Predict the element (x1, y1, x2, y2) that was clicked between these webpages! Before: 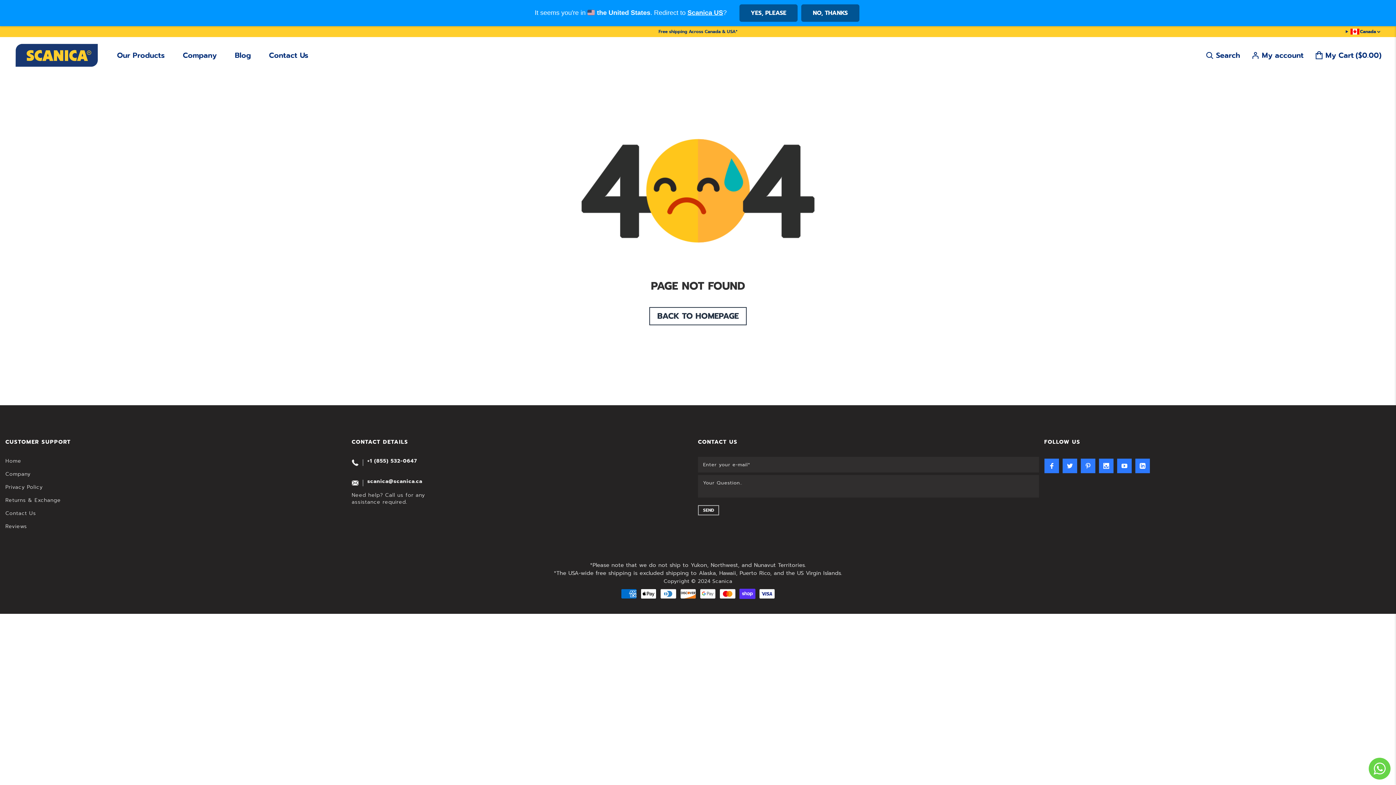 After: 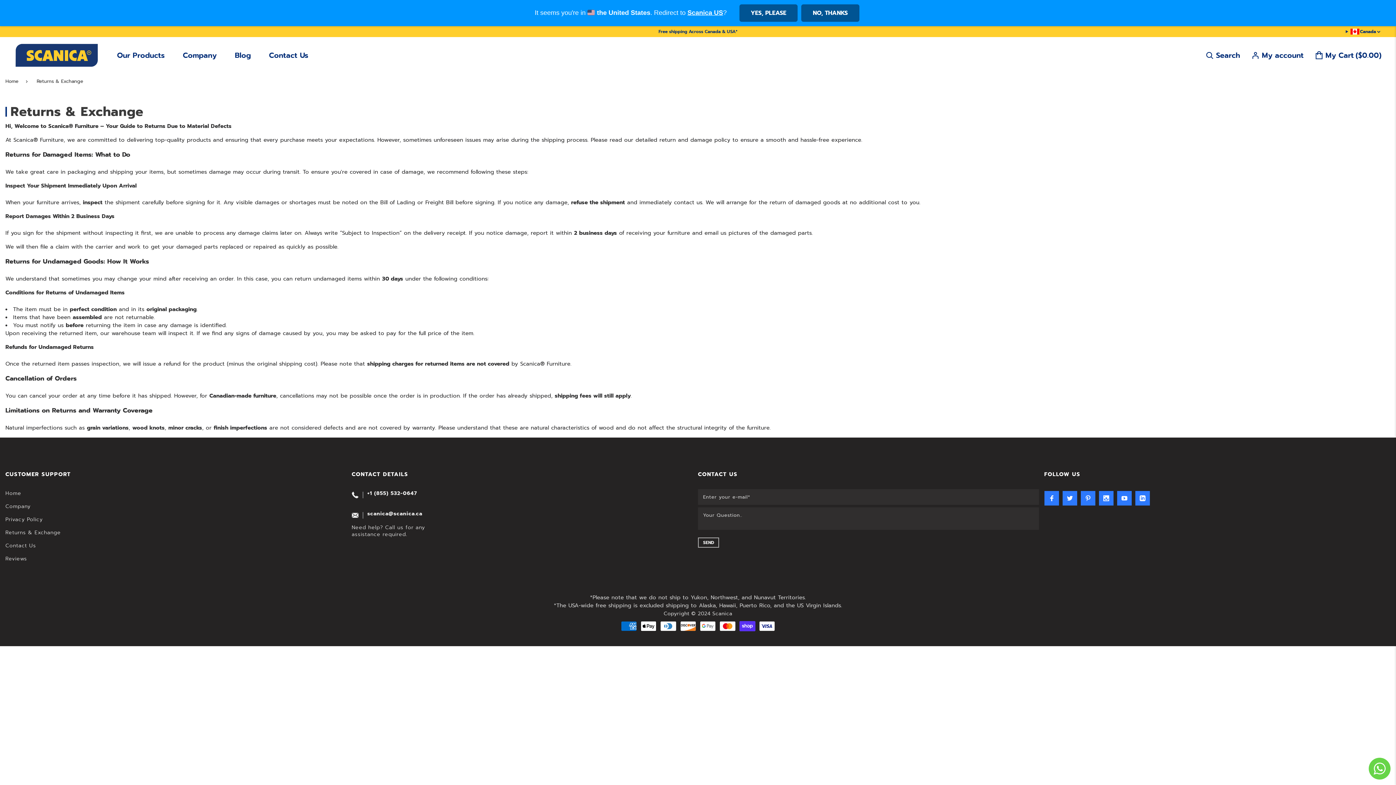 Action: bbox: (5, 496, 60, 504) label: Returns & Exchange